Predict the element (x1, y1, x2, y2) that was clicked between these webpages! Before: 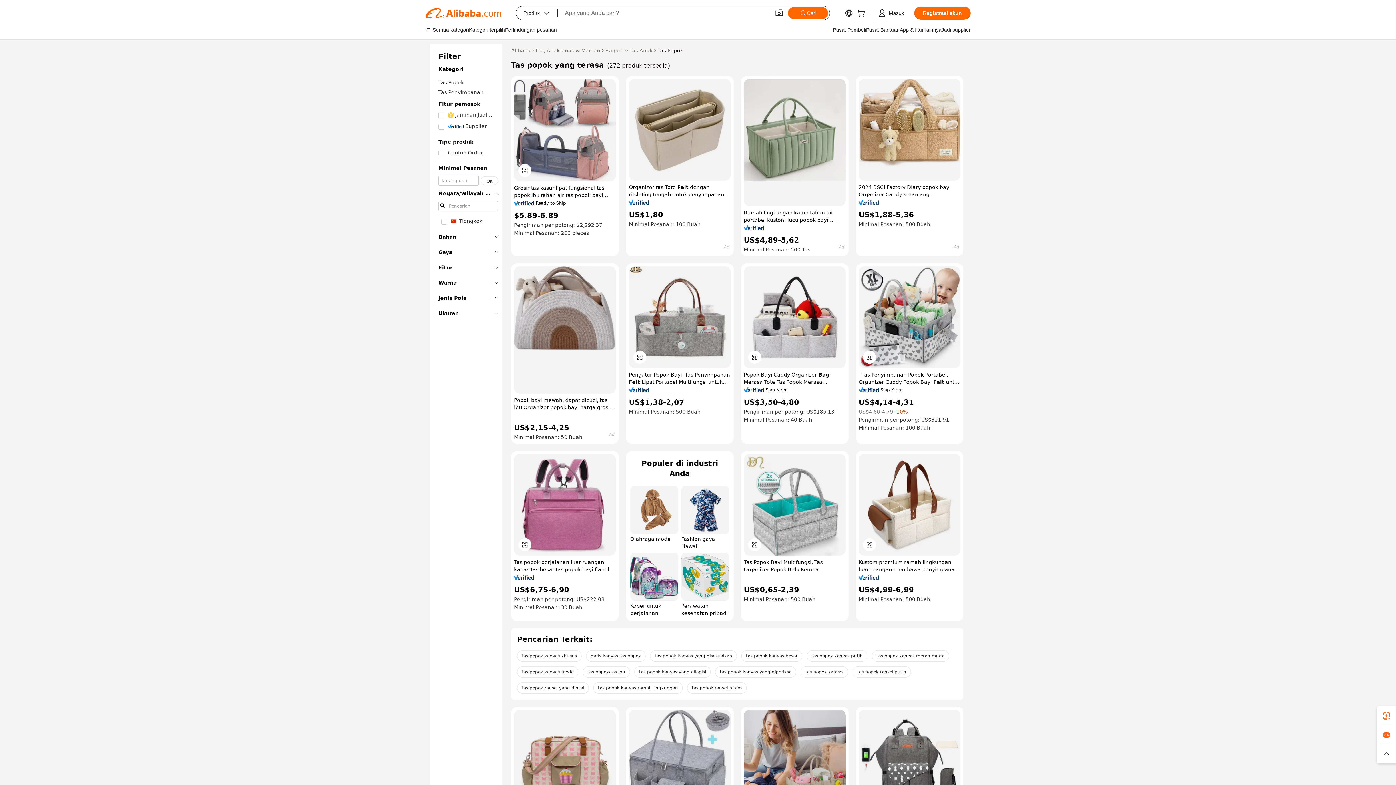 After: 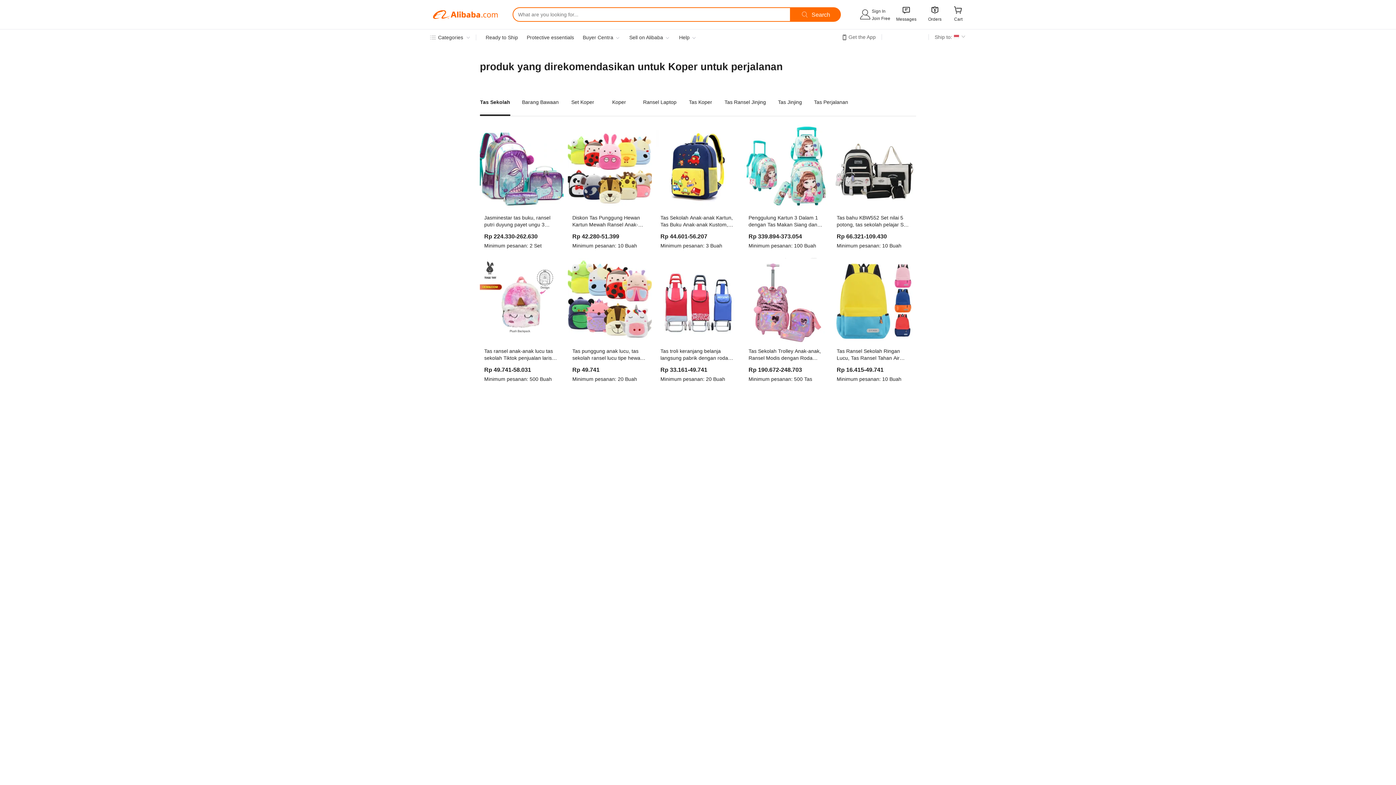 Action: bbox: (630, 553, 678, 617) label: Koper untuk perjalanan